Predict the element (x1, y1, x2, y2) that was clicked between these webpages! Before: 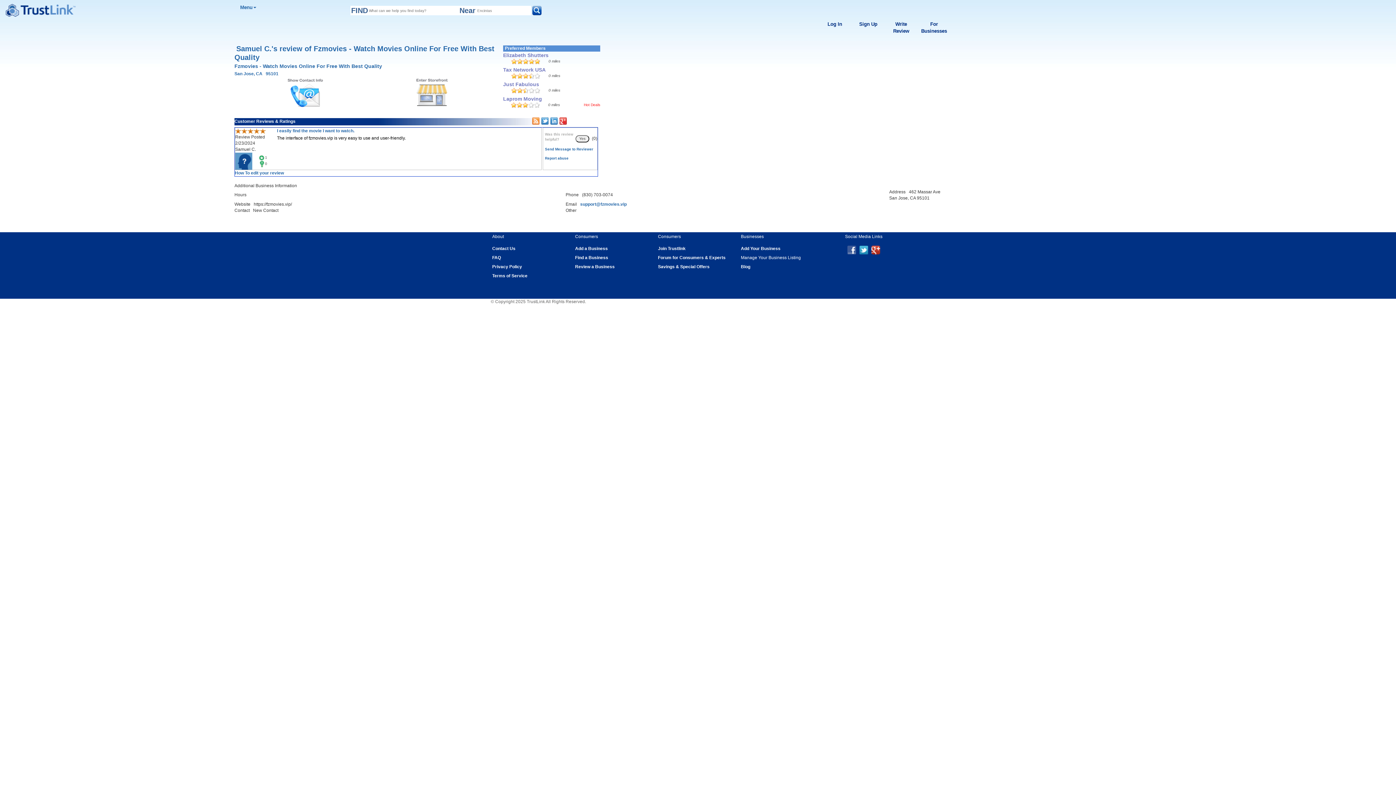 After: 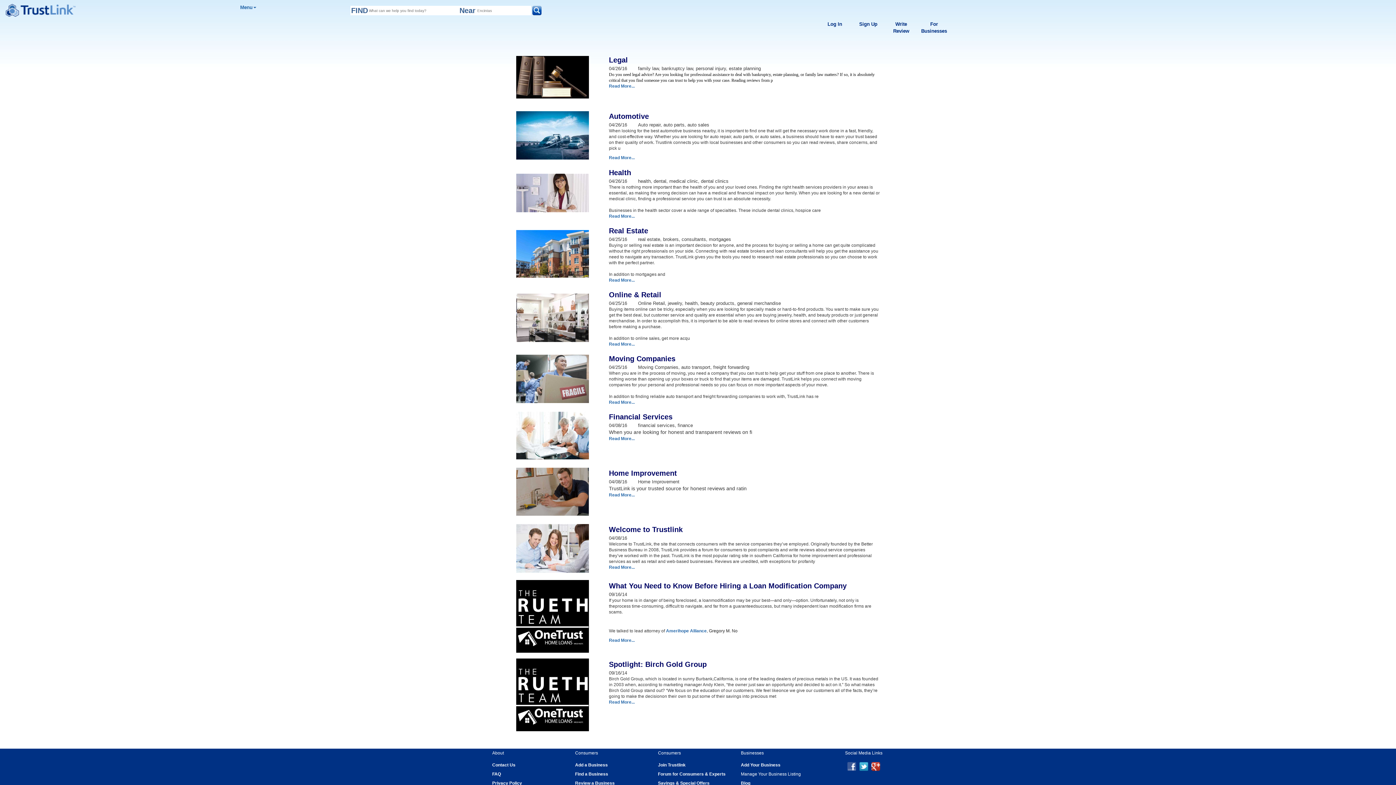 Action: label: Blog bbox: (741, 264, 750, 269)